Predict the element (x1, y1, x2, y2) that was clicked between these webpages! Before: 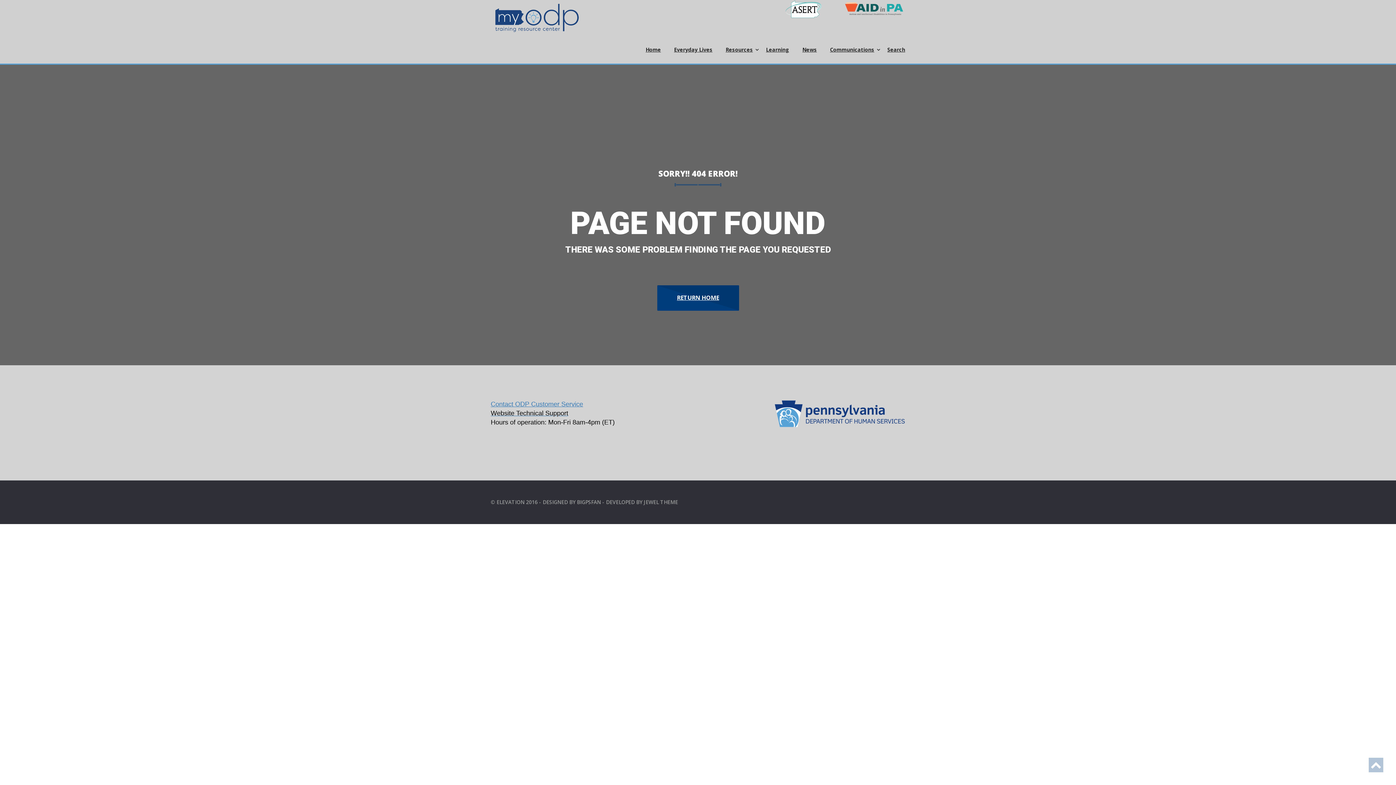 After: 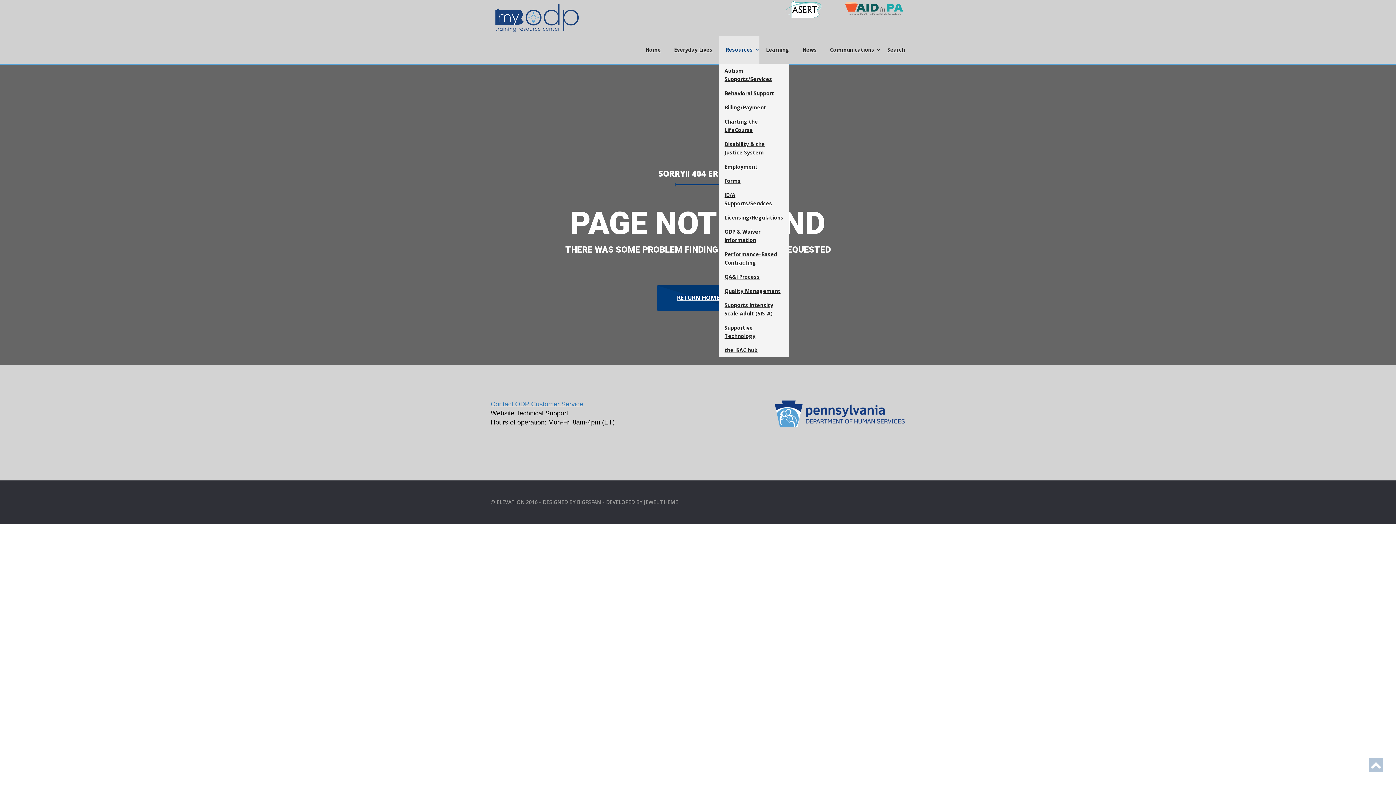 Action: label: Resources bbox: (719, 36, 759, 63)